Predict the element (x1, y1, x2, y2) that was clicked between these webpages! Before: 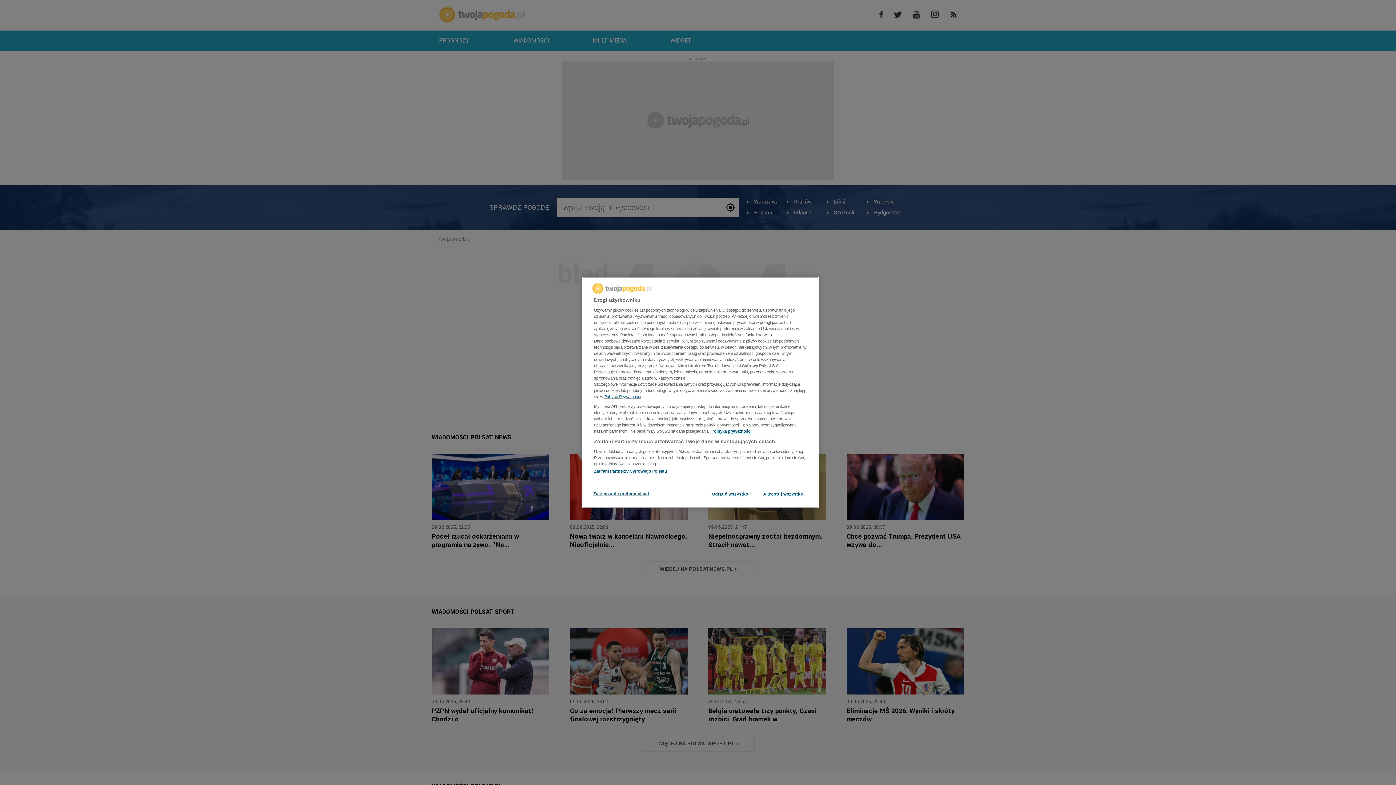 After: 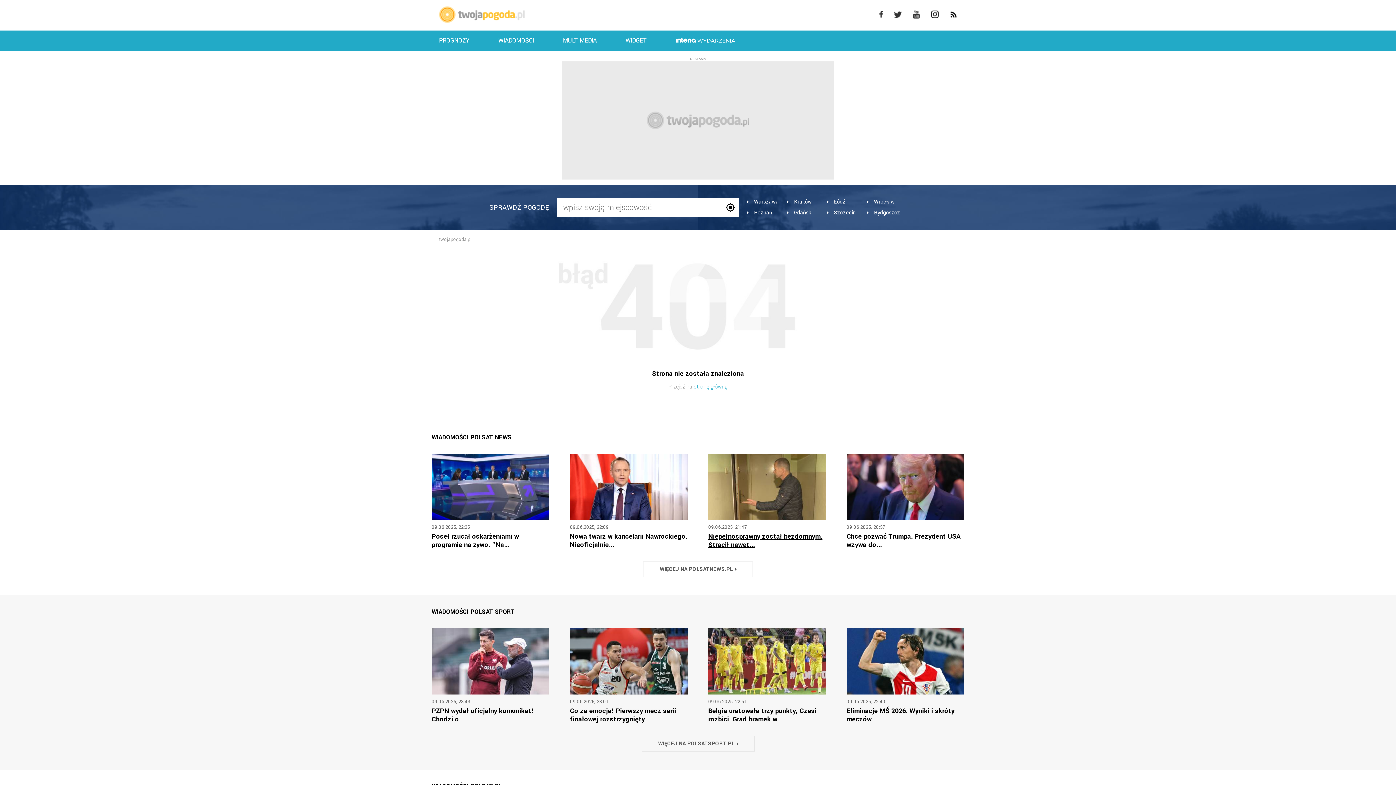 Action: label: Akceptuj wszystko bbox: (758, 487, 808, 502)